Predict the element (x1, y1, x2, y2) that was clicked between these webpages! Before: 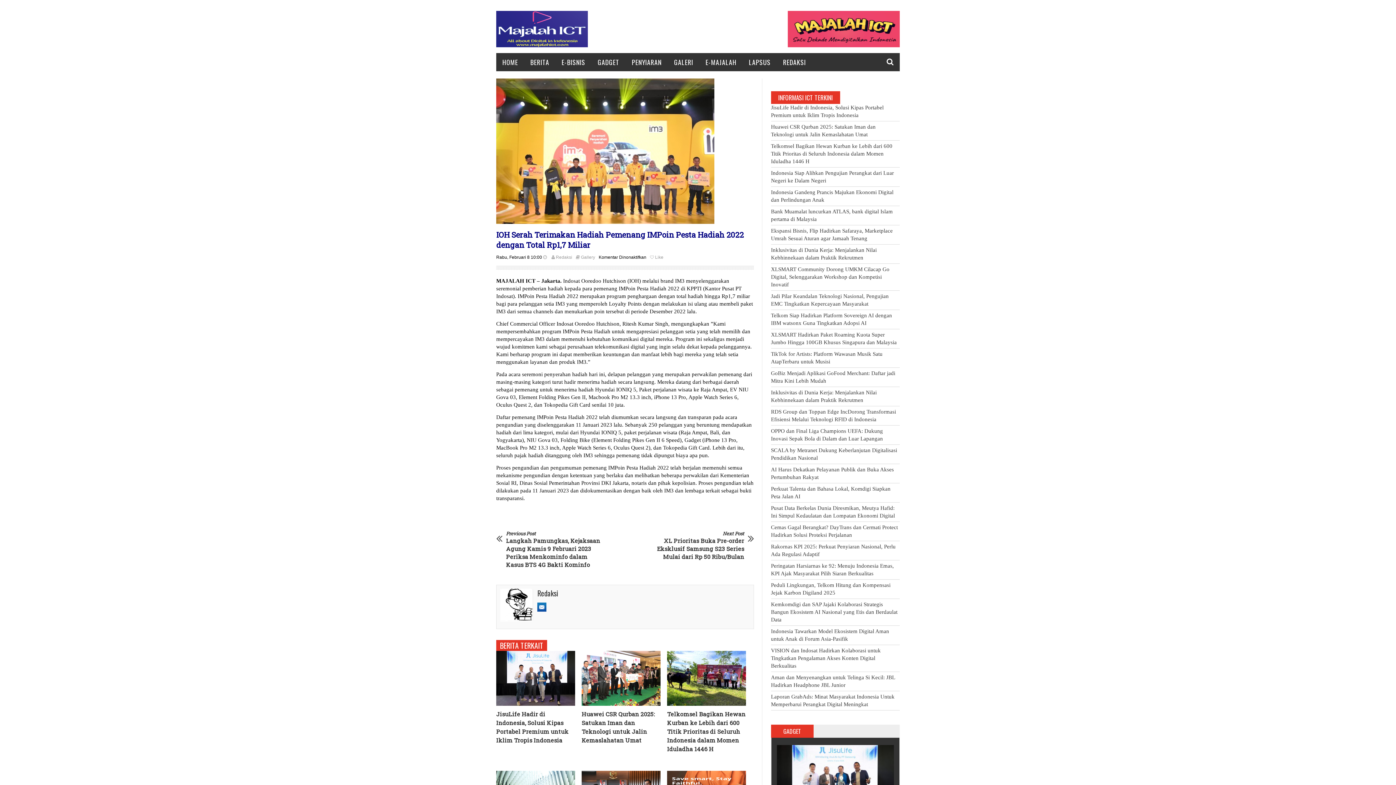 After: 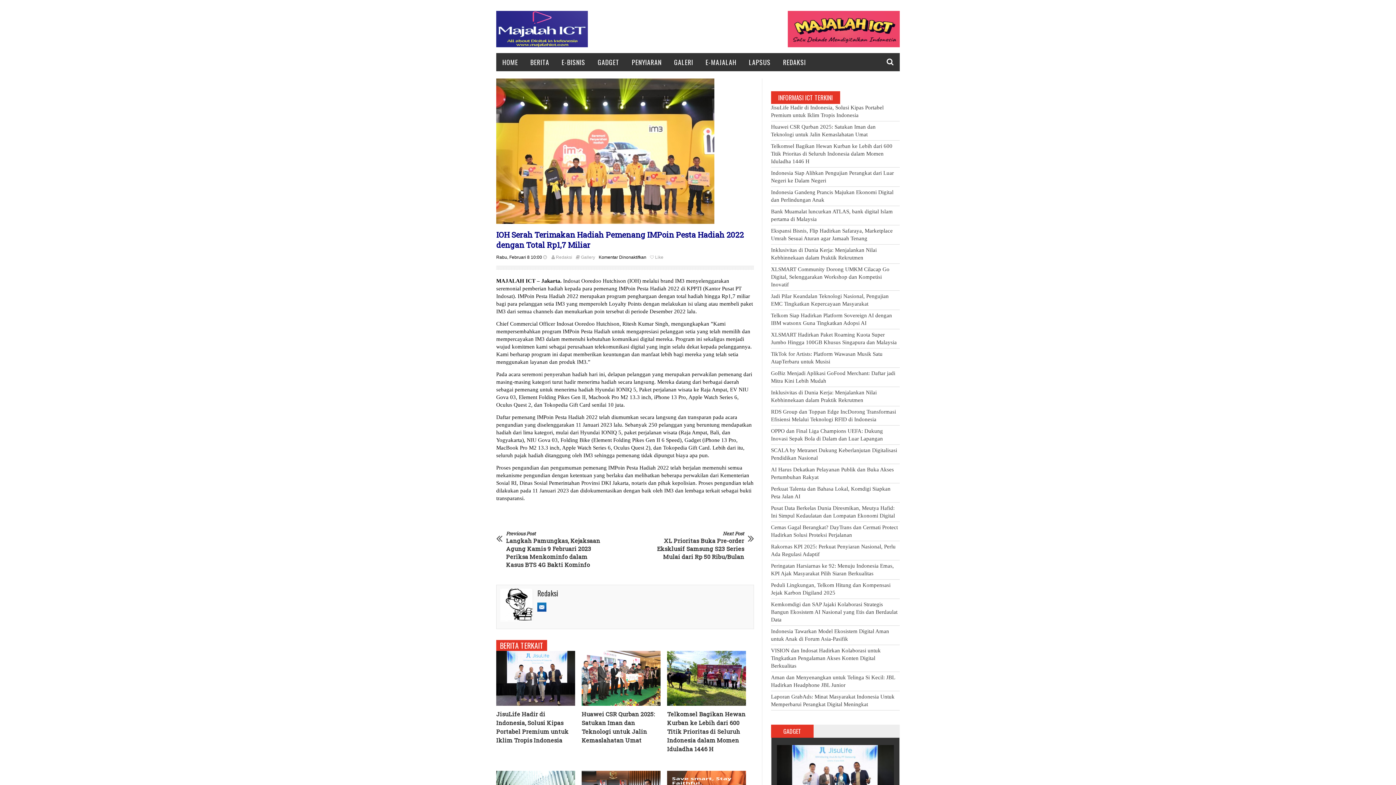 Action: bbox: (537, 607, 546, 613)